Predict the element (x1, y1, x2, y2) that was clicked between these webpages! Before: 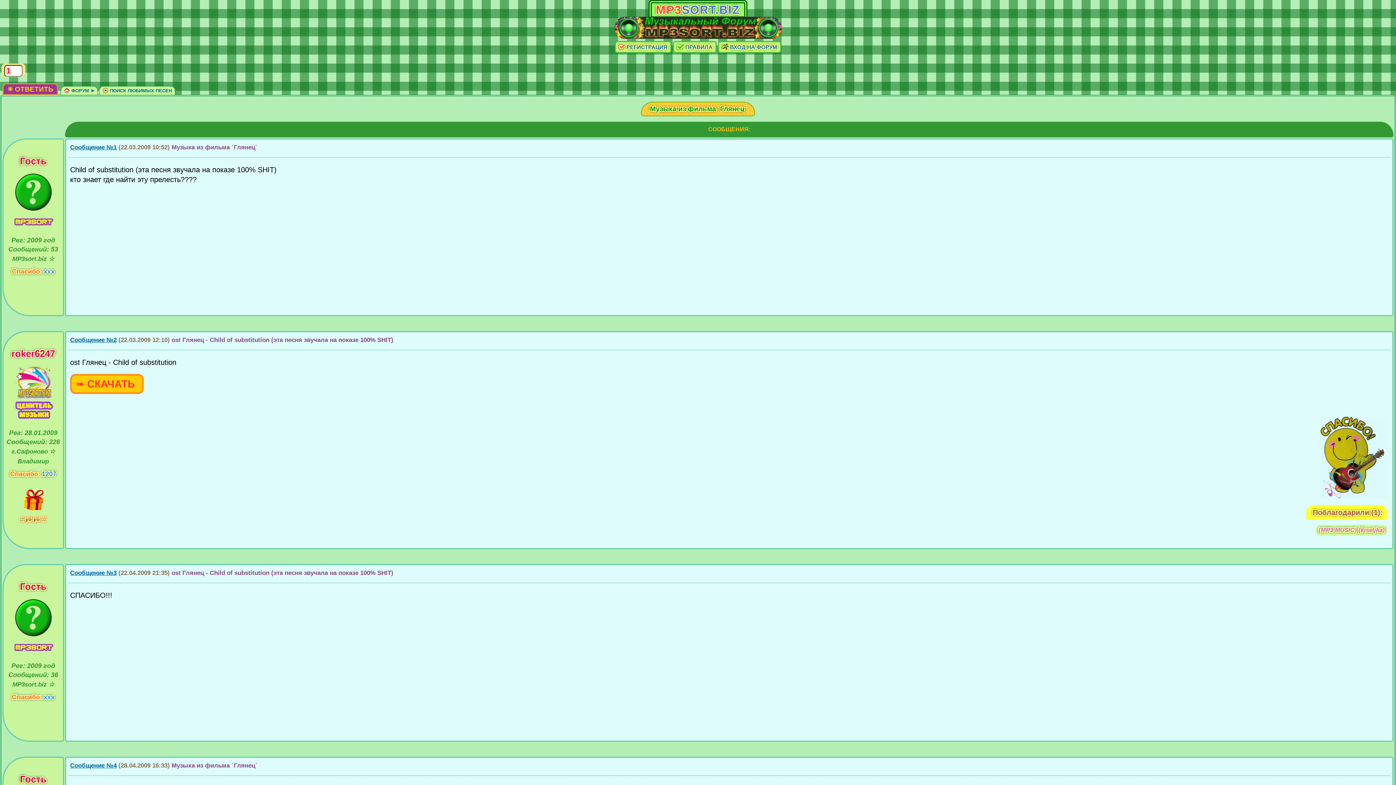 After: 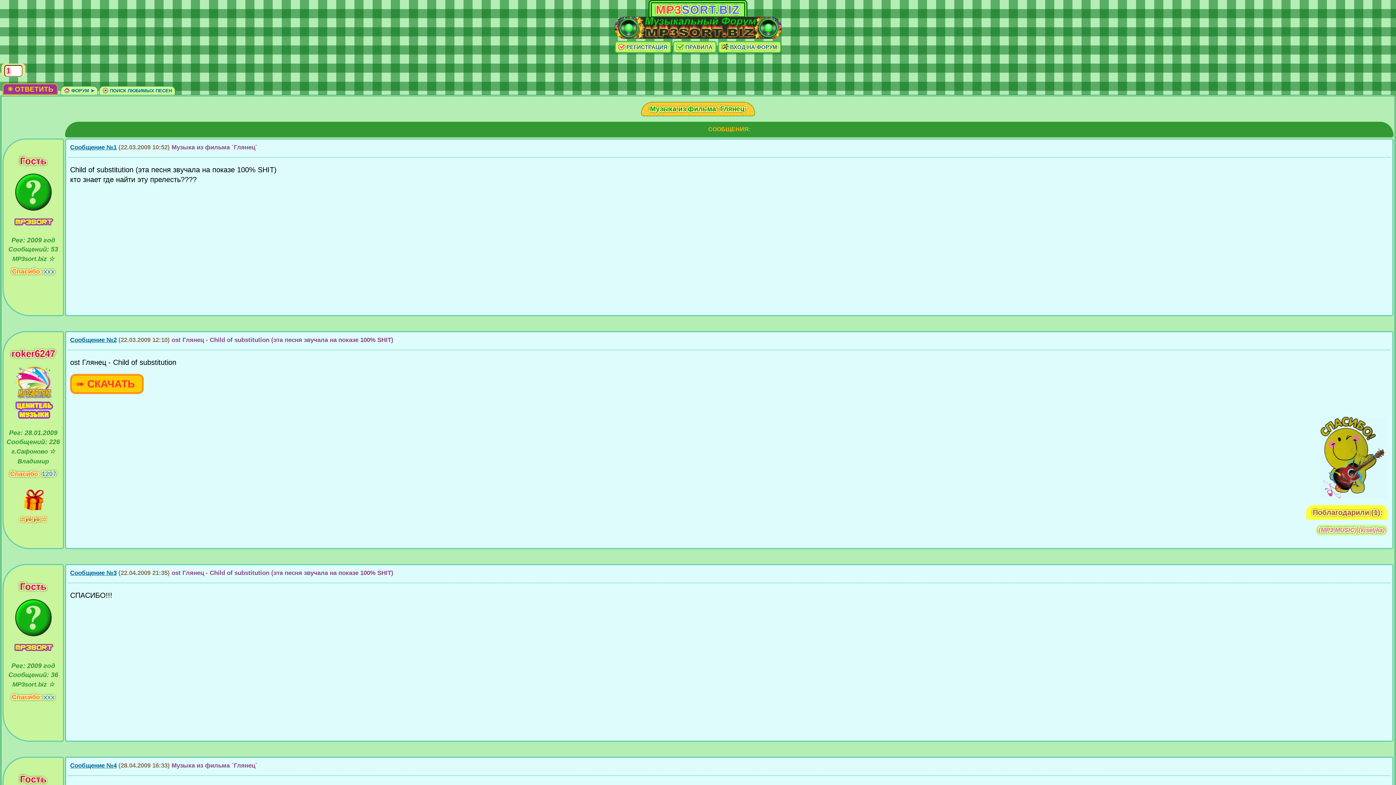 Action: bbox: (708, 126, 750, 132) label: СООБЩЕНИЯ: